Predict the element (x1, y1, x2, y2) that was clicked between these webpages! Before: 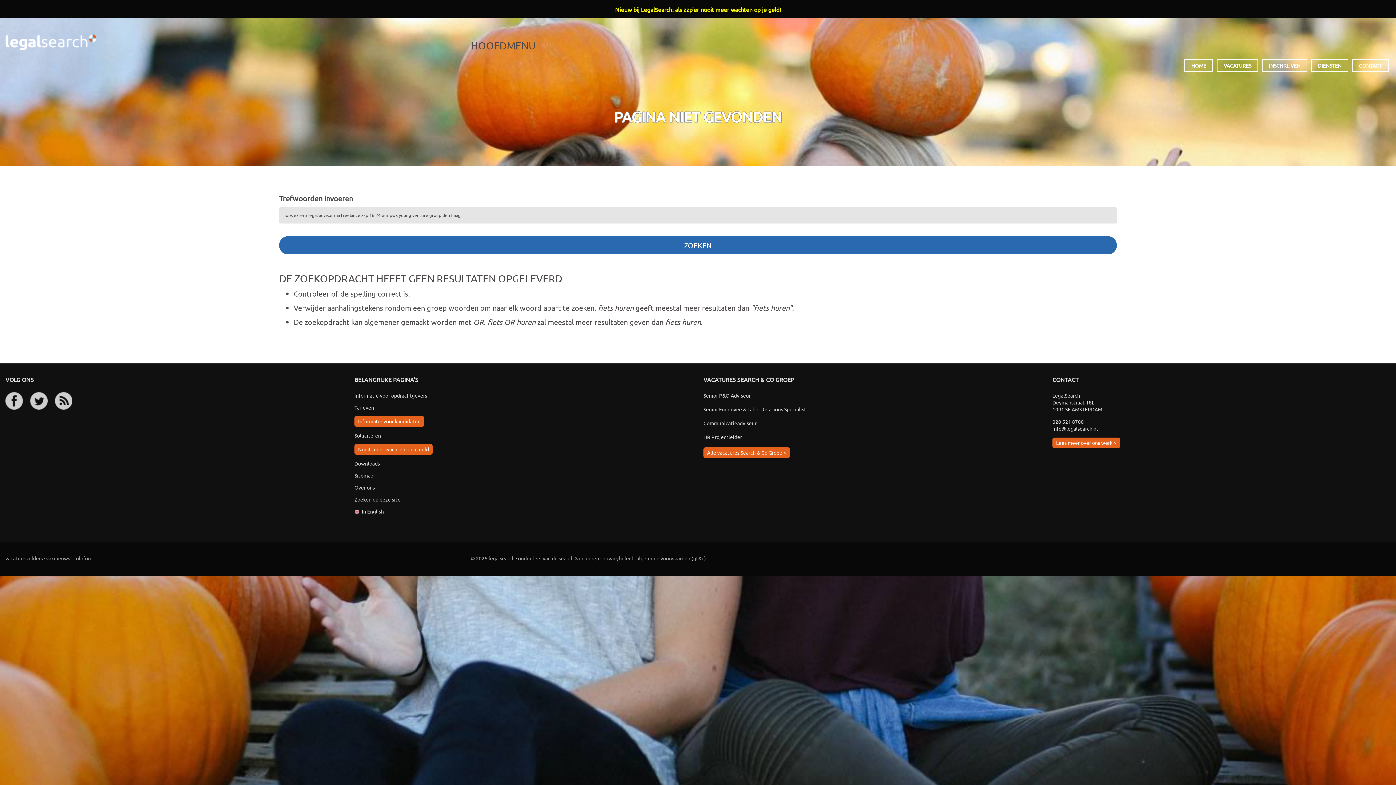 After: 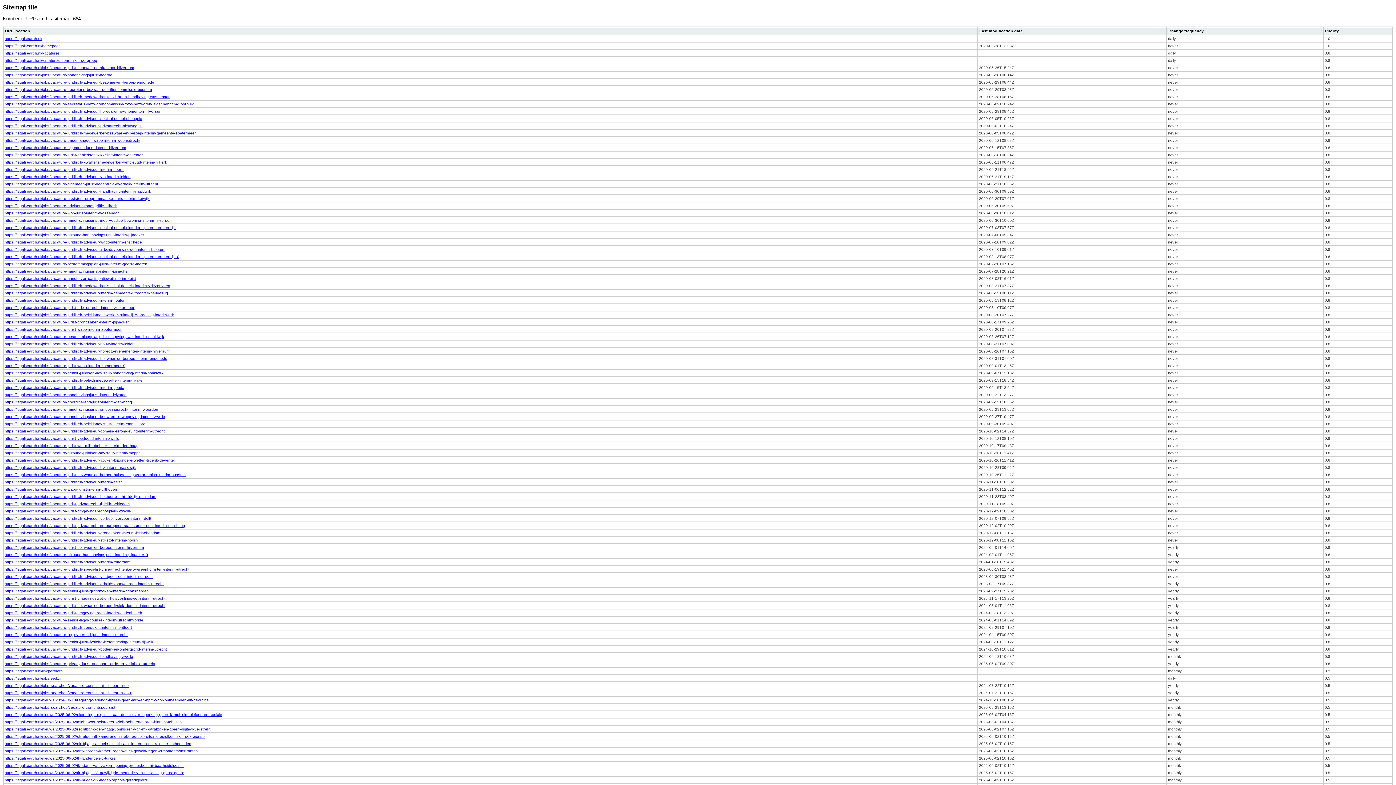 Action: bbox: (354, 472, 373, 478) label: Sitemap